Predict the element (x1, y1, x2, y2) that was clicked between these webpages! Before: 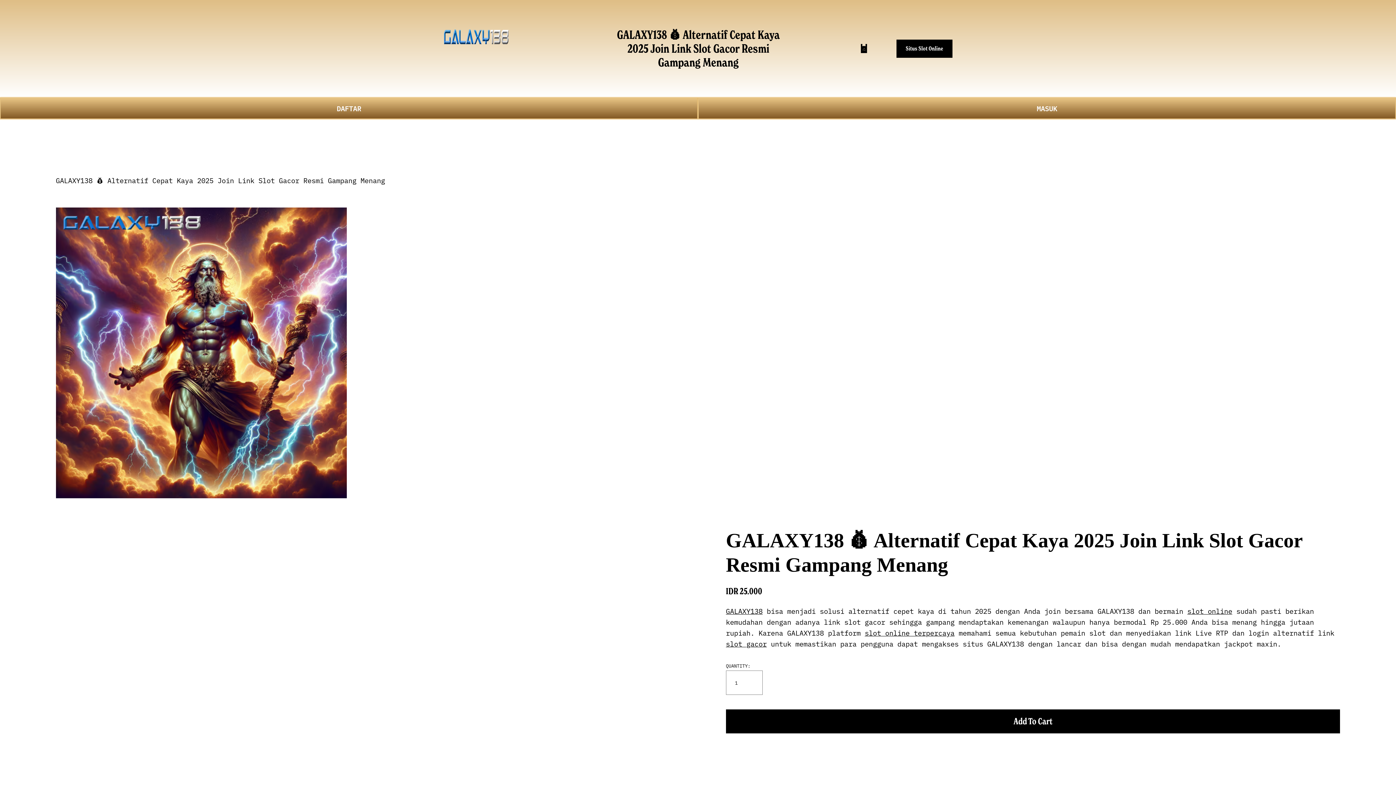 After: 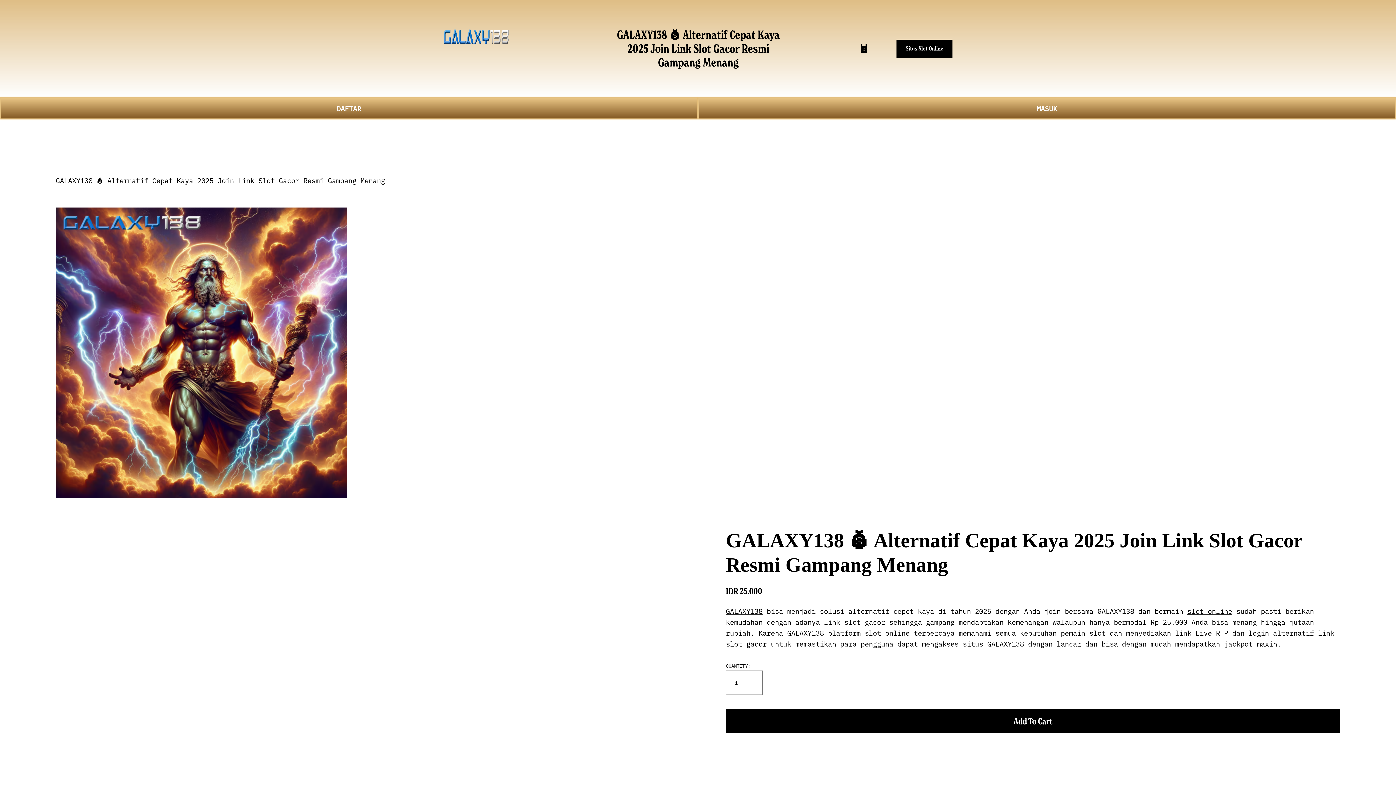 Action: bbox: (859, 44, 868, 53)